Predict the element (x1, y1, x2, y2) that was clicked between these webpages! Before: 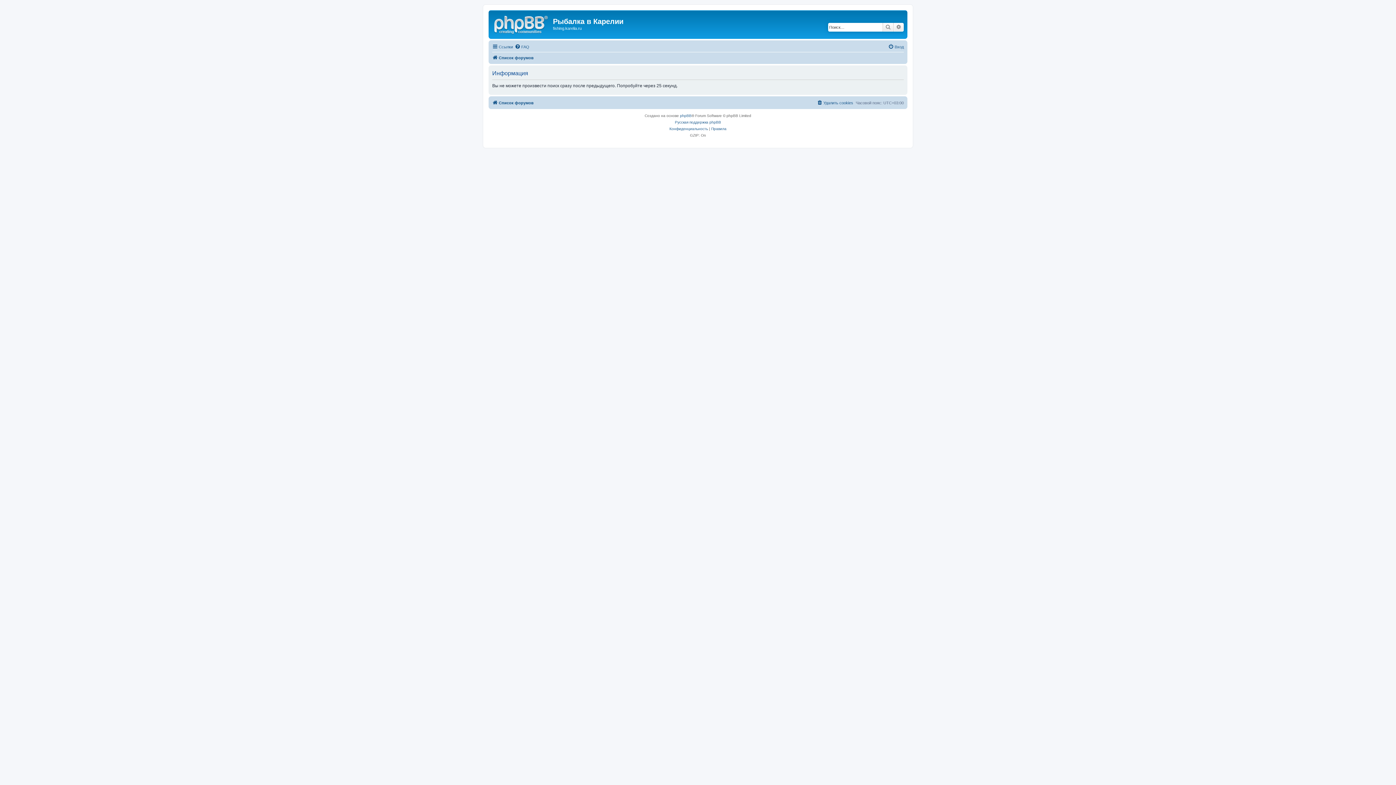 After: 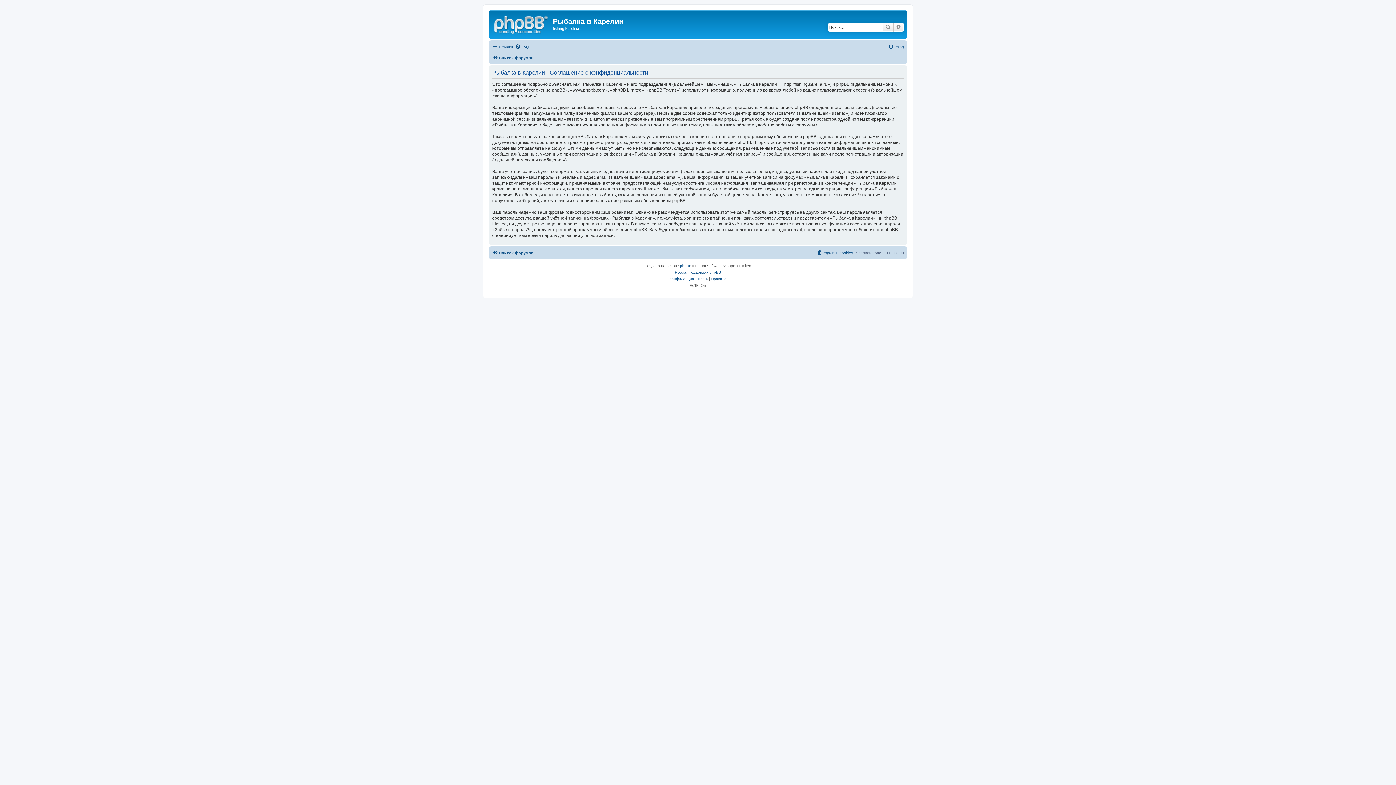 Action: bbox: (669, 125, 708, 132) label: Конфиденциальность